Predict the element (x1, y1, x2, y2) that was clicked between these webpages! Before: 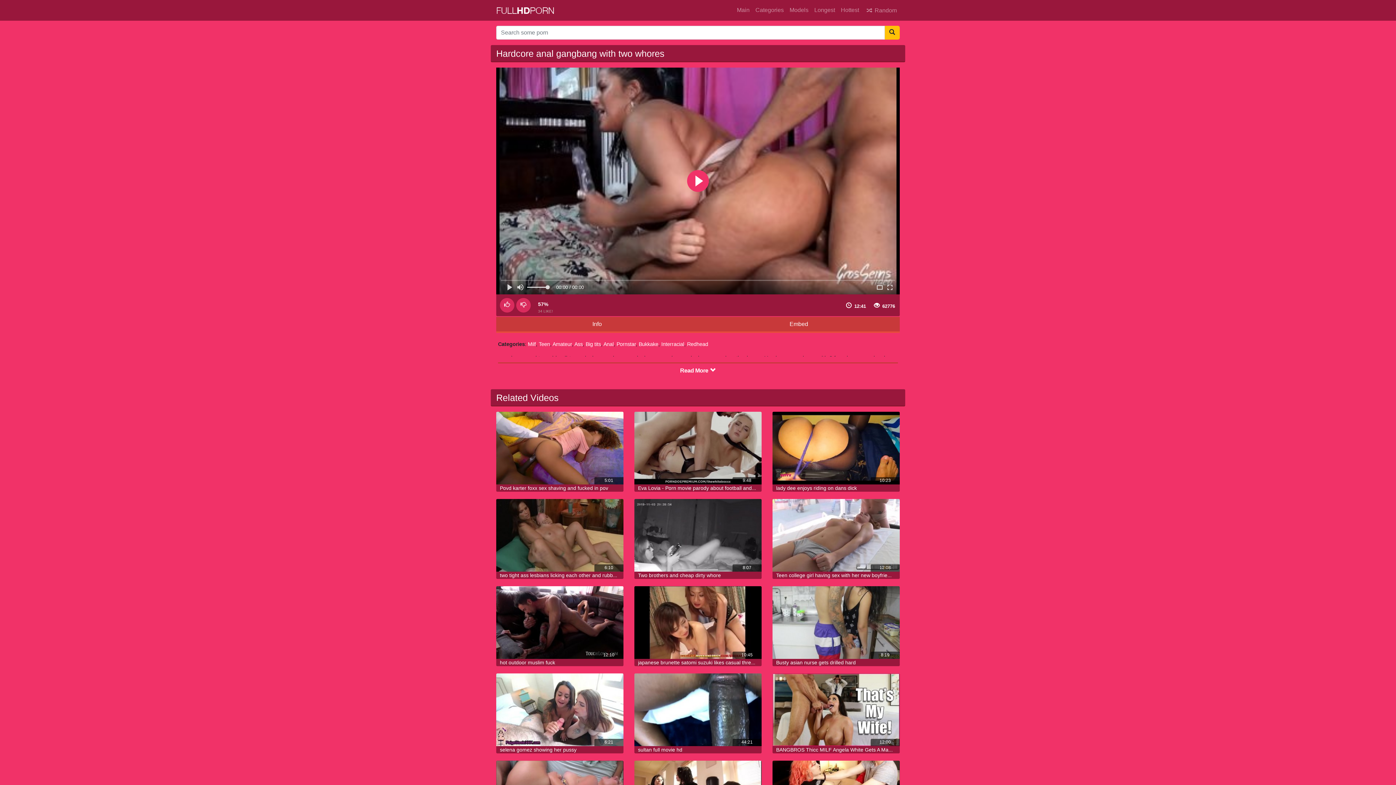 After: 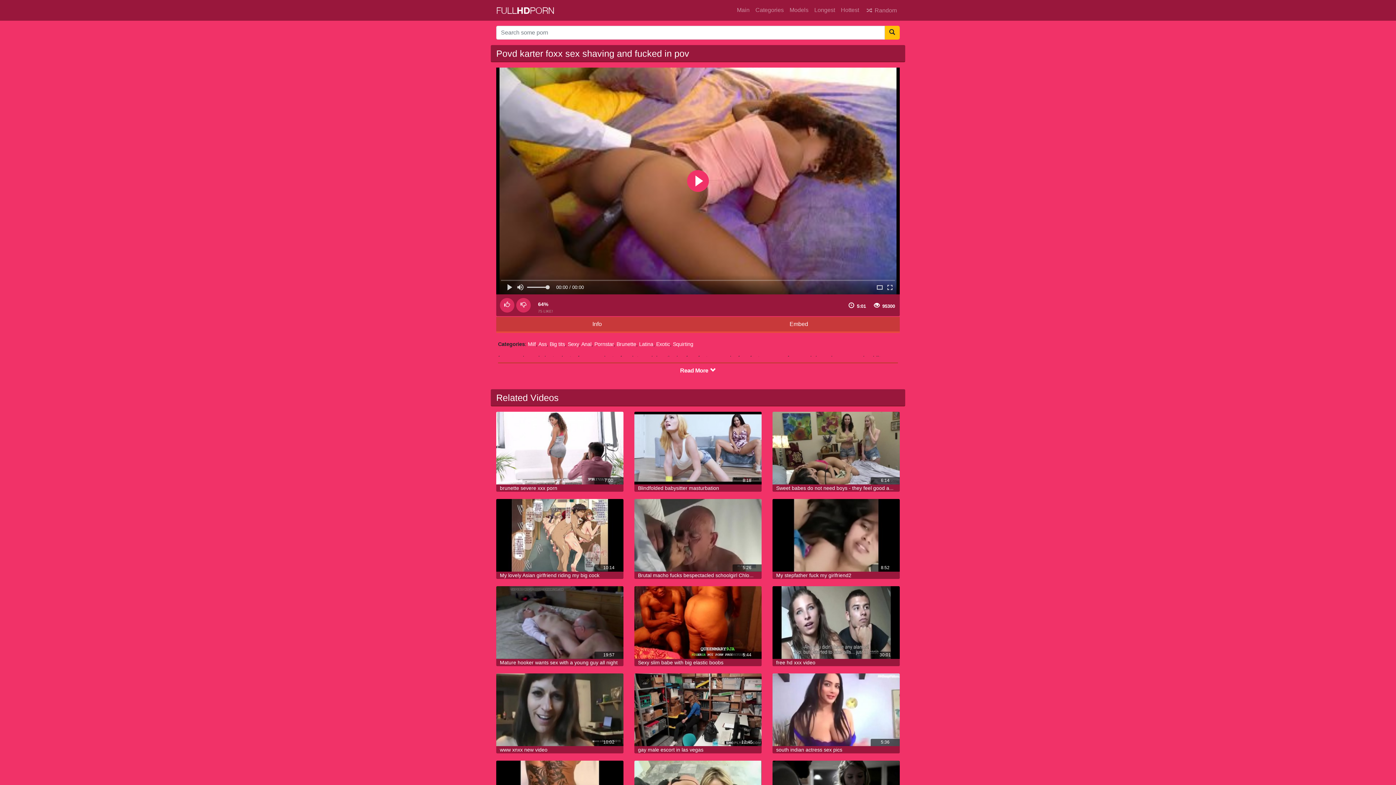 Action: bbox: (496, 412, 623, 484)